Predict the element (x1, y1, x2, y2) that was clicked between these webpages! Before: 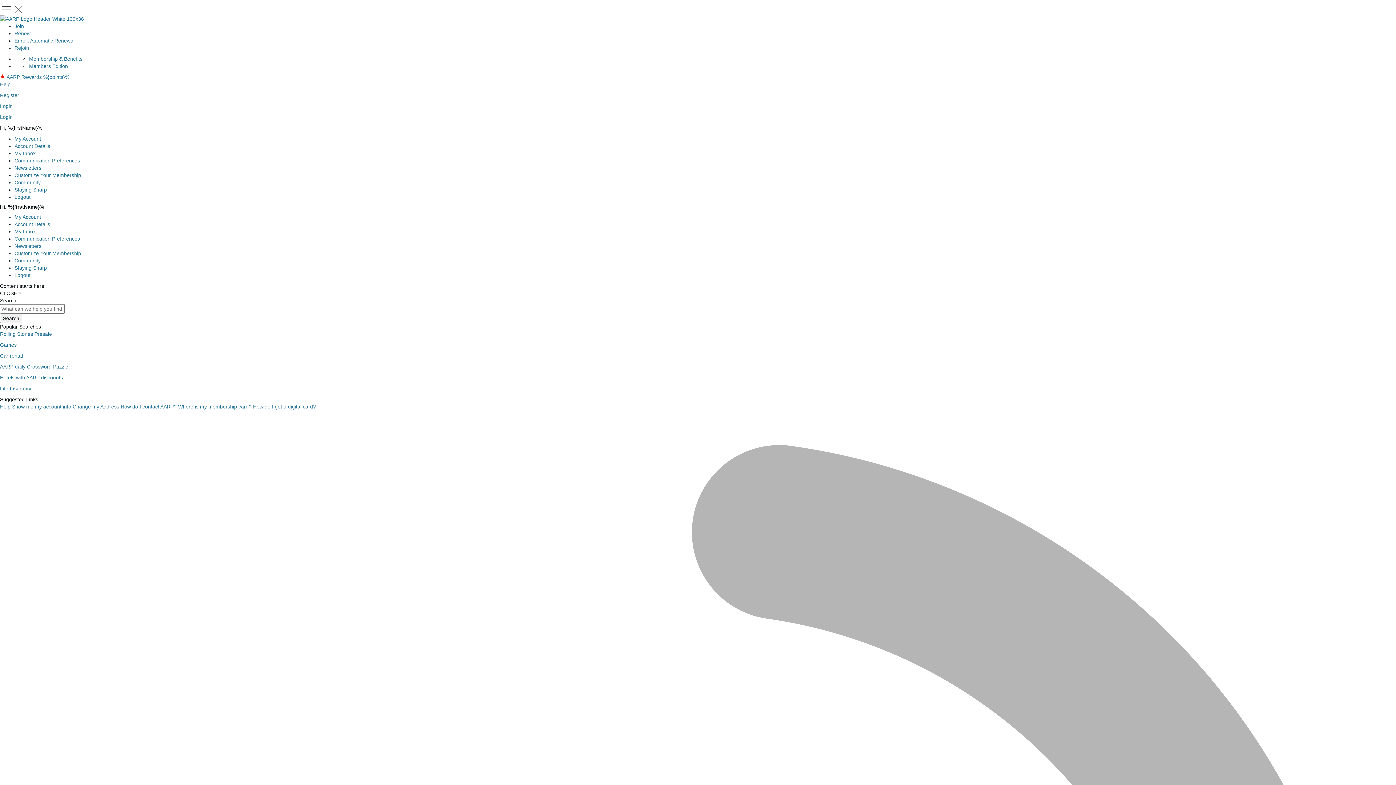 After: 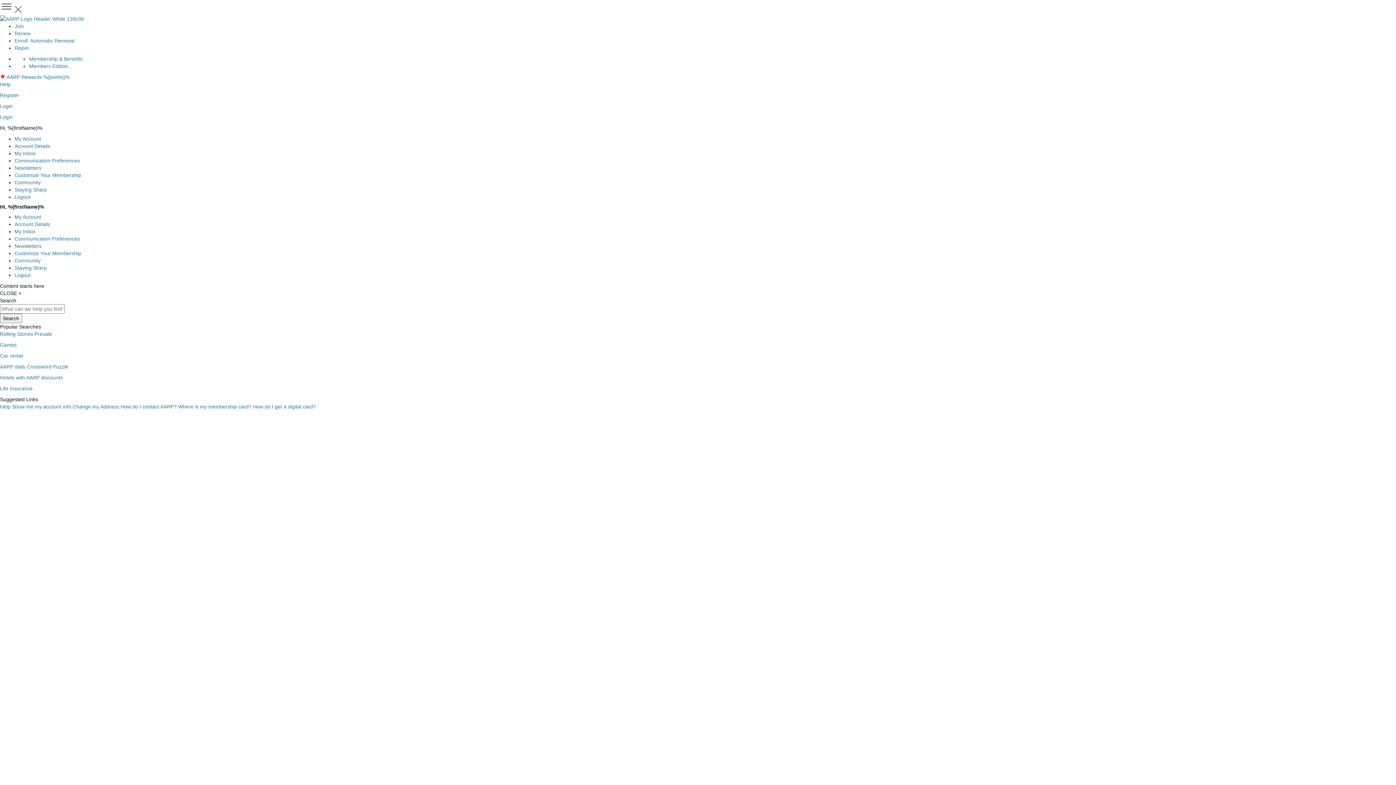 Action: label: Community bbox: (14, 257, 40, 263)